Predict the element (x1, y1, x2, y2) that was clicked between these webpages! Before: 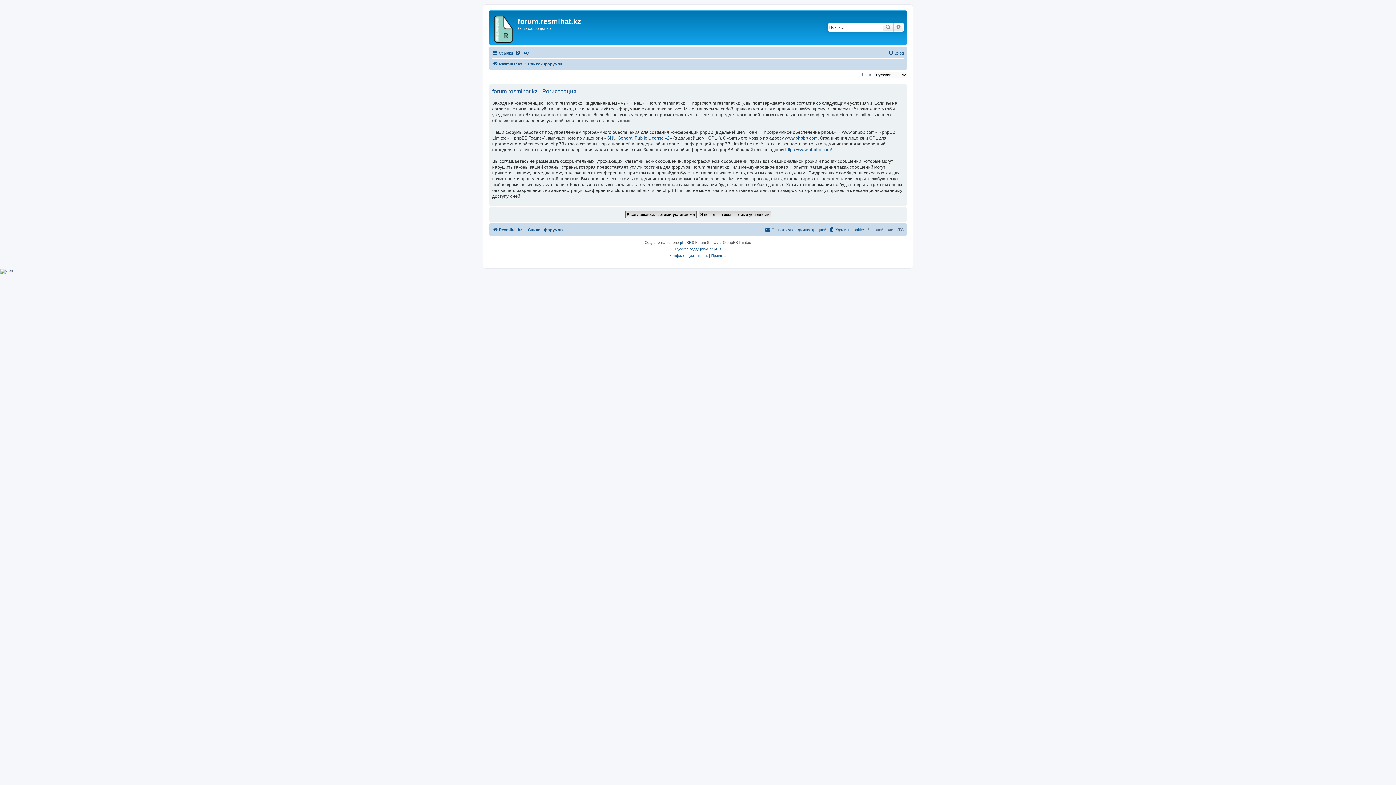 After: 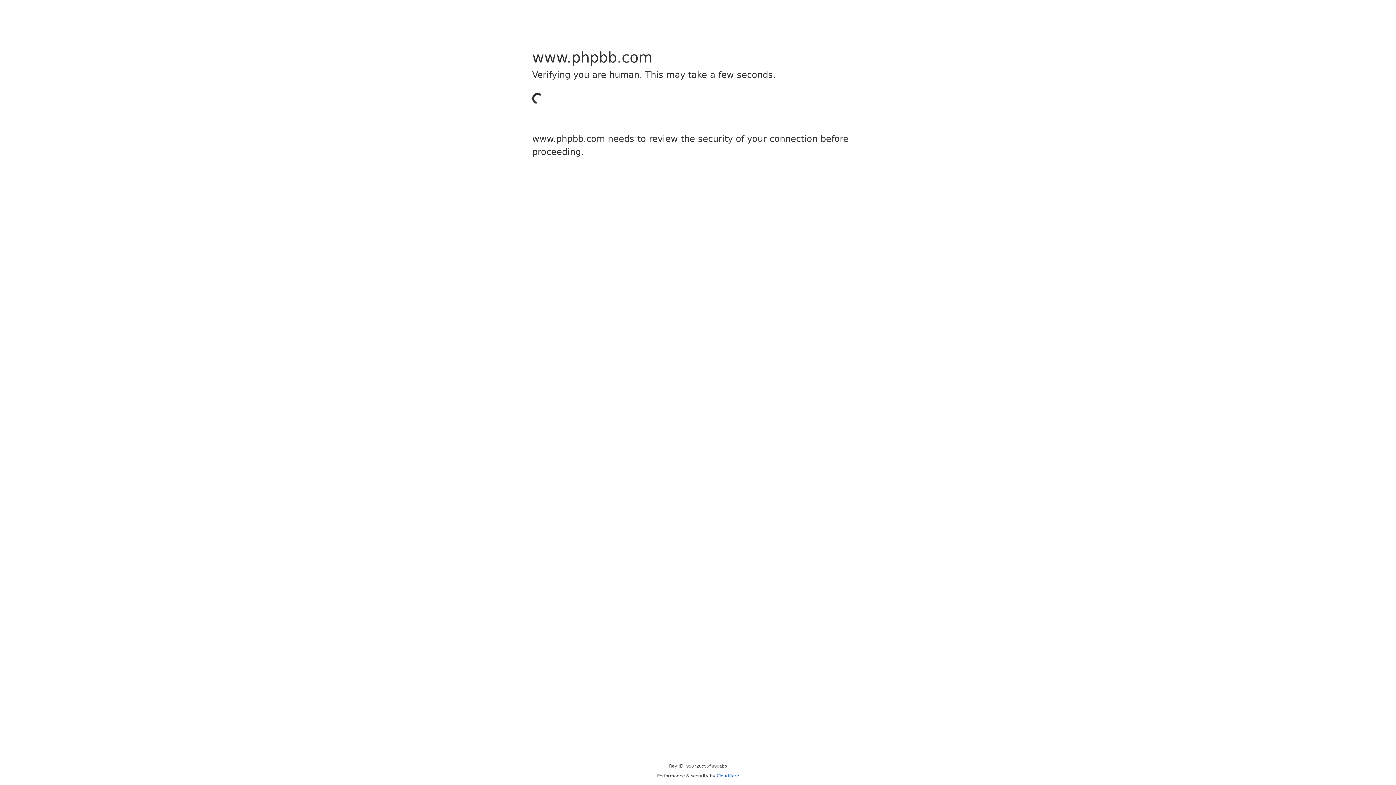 Action: label: https://www.phpbb.com/ bbox: (785, 146, 832, 152)